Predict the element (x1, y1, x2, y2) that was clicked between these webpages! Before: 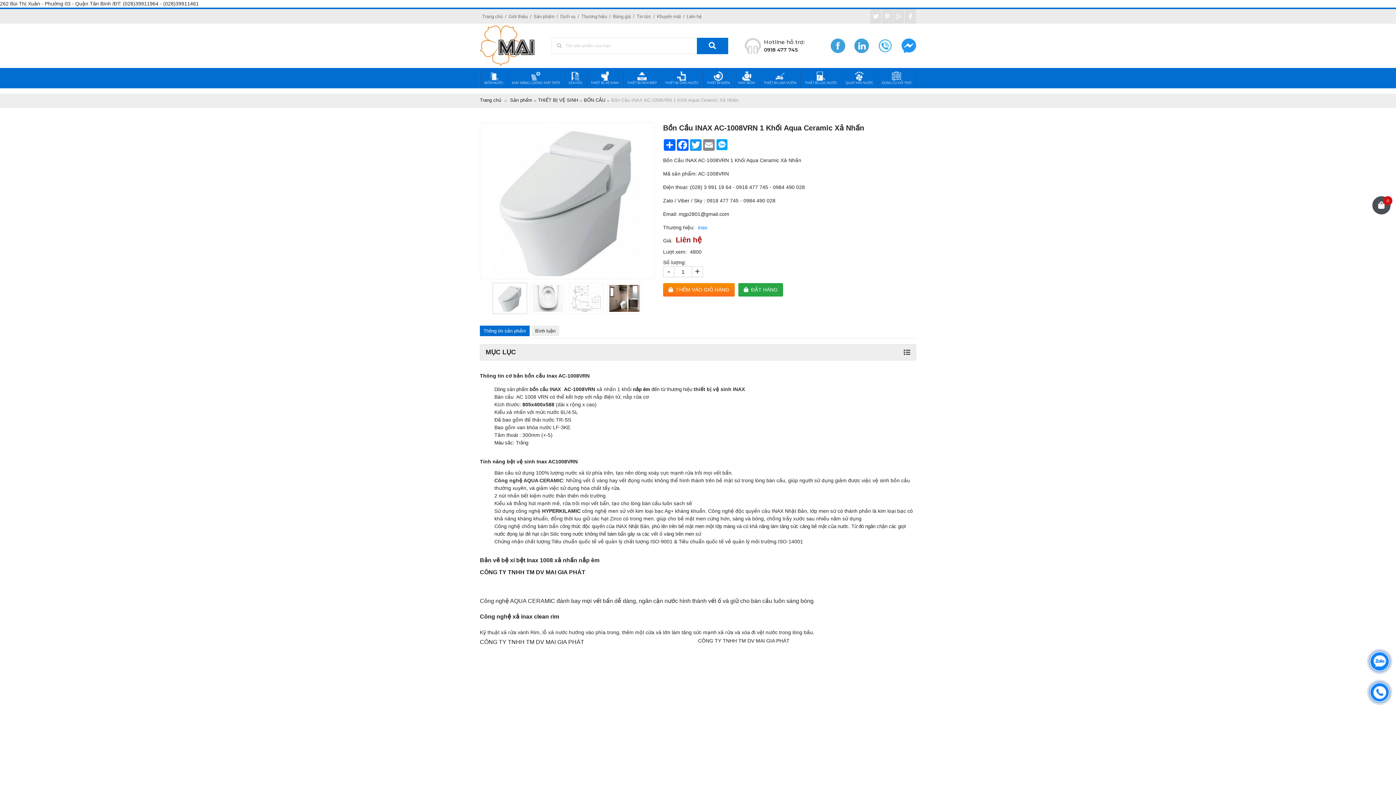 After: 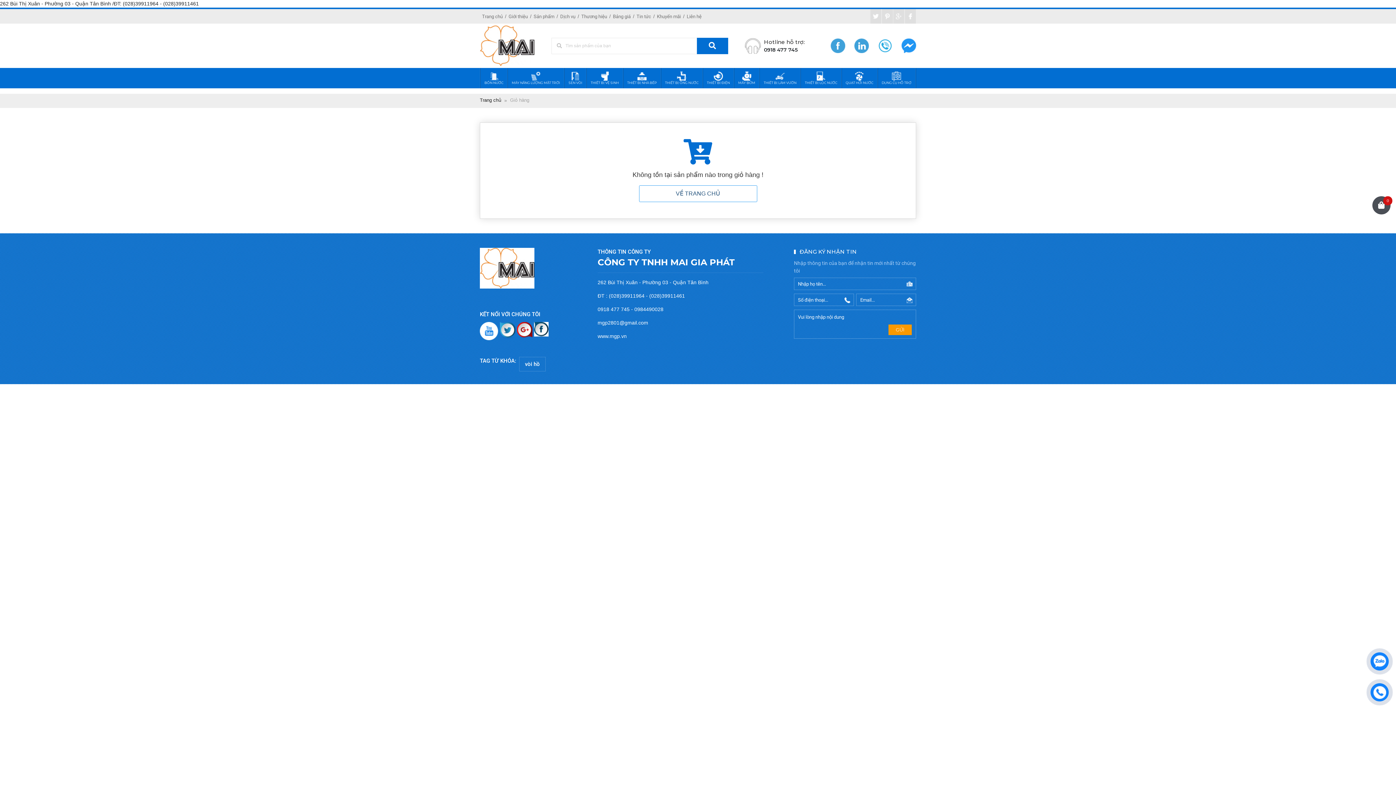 Action: label: 0 bbox: (1372, 196, 1390, 214)